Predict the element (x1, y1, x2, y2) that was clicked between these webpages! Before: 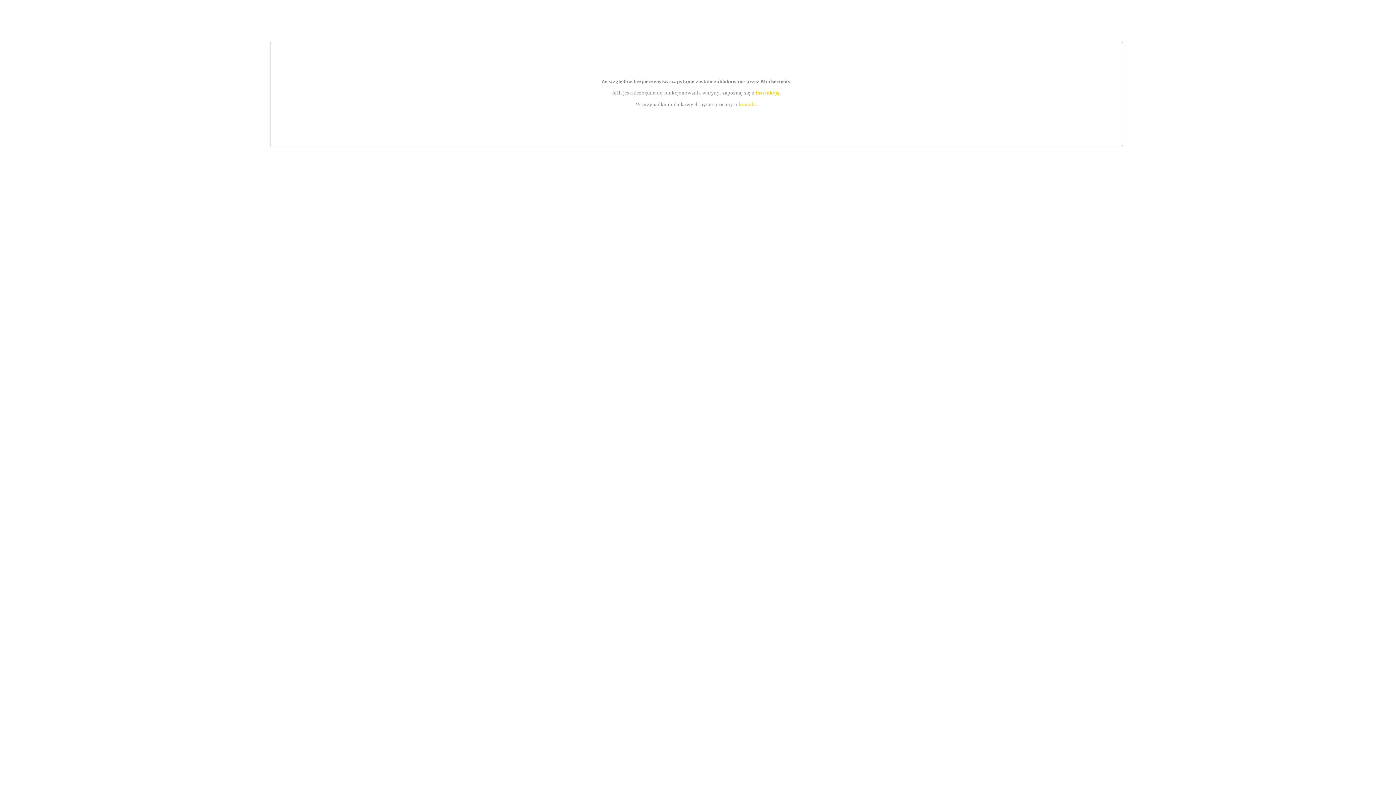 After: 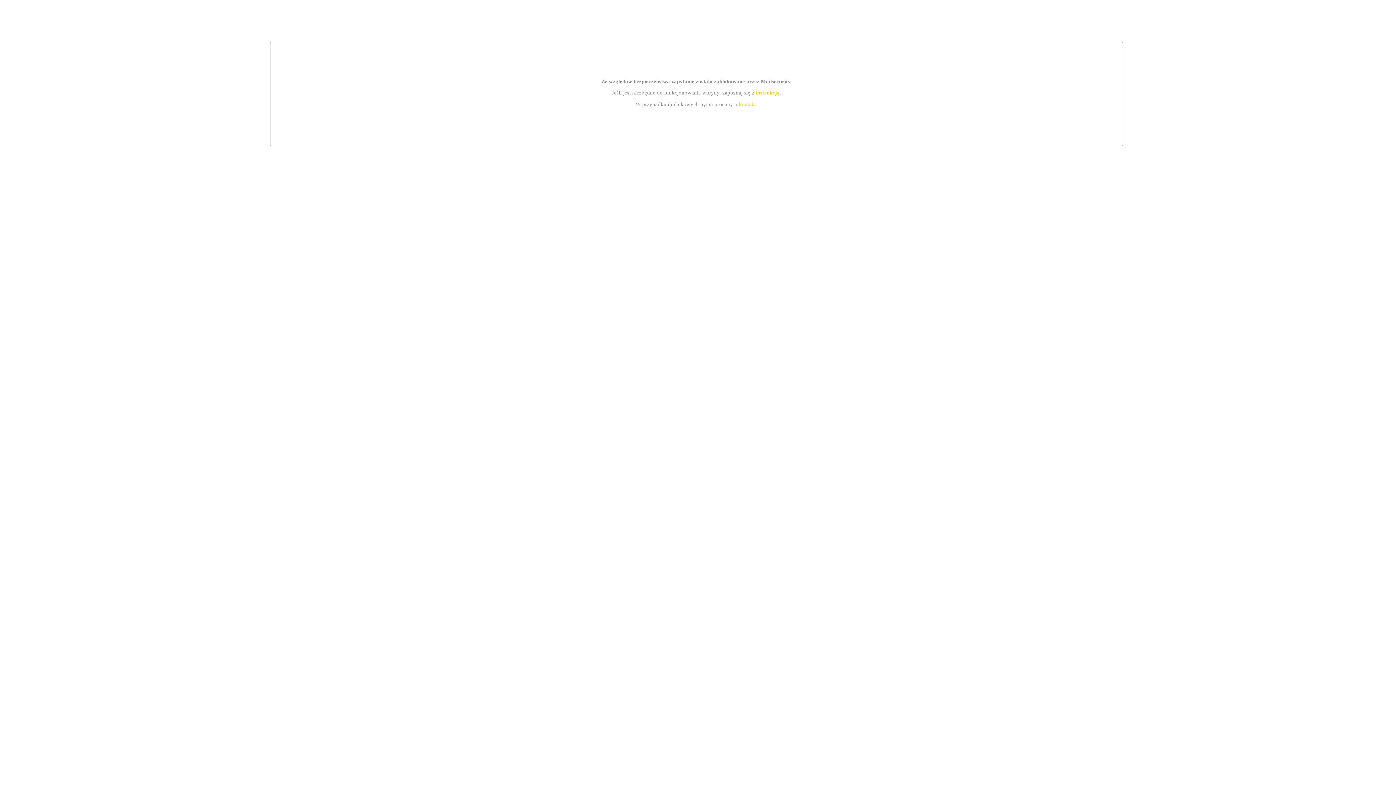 Action: label: kontakt bbox: (739, 101, 756, 107)